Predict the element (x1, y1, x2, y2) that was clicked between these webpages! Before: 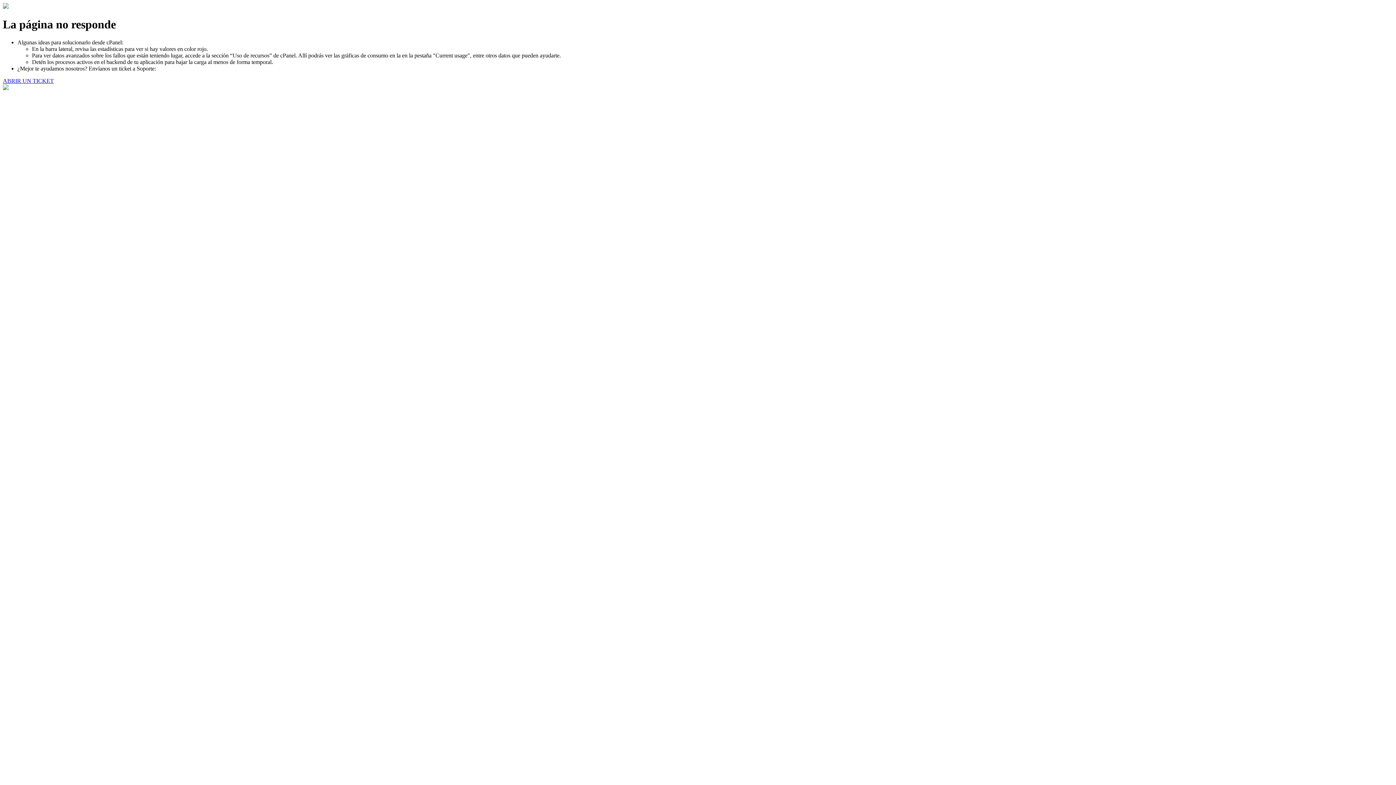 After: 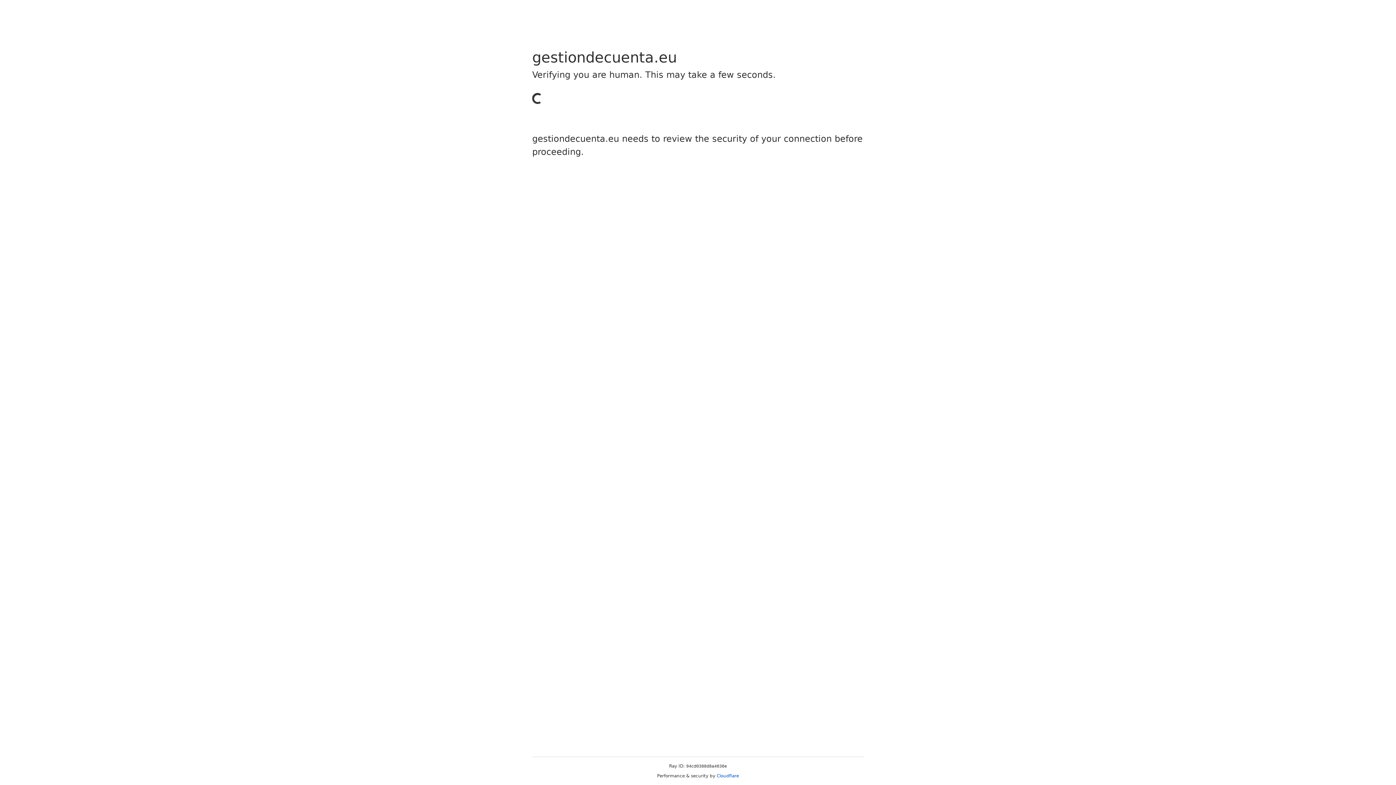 Action: label: ABRIR UN TICKET bbox: (2, 77, 53, 83)